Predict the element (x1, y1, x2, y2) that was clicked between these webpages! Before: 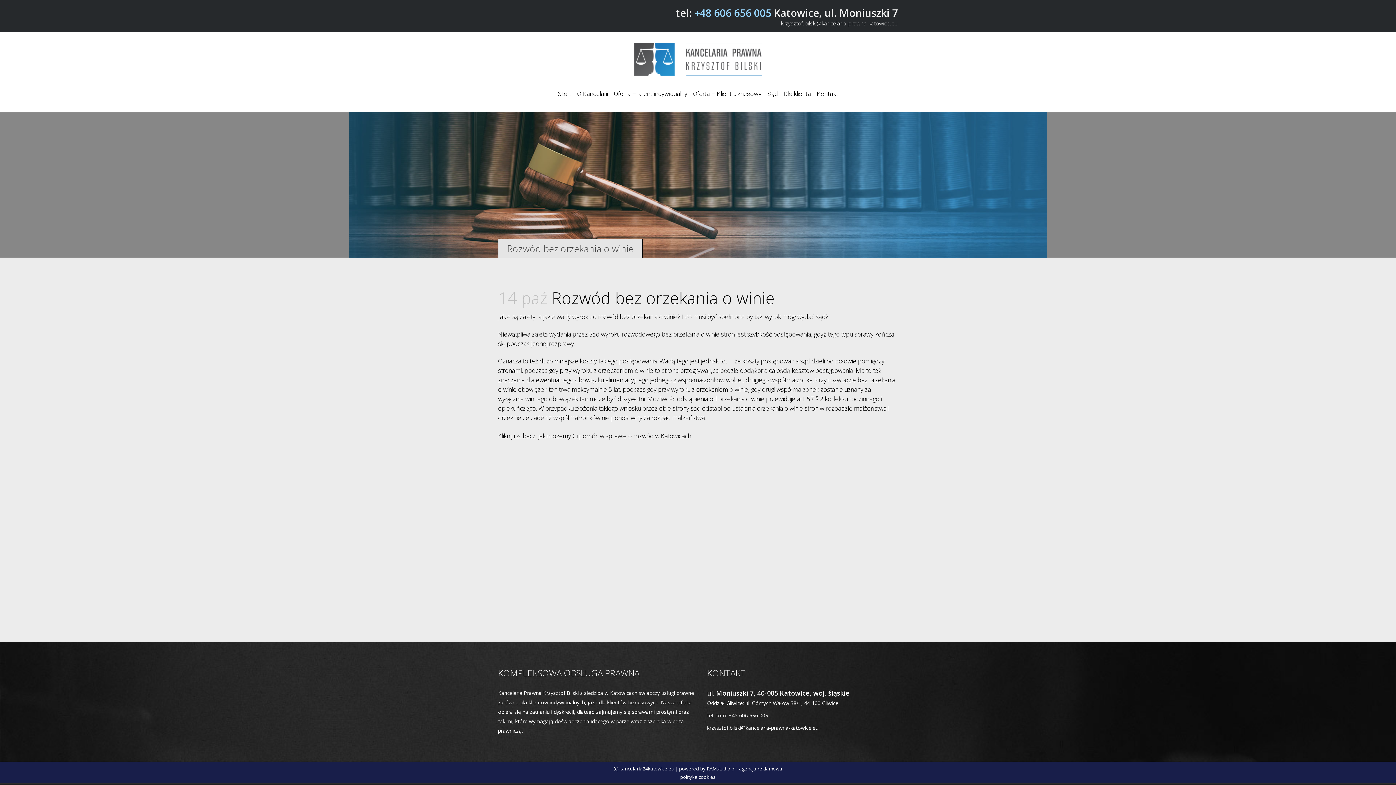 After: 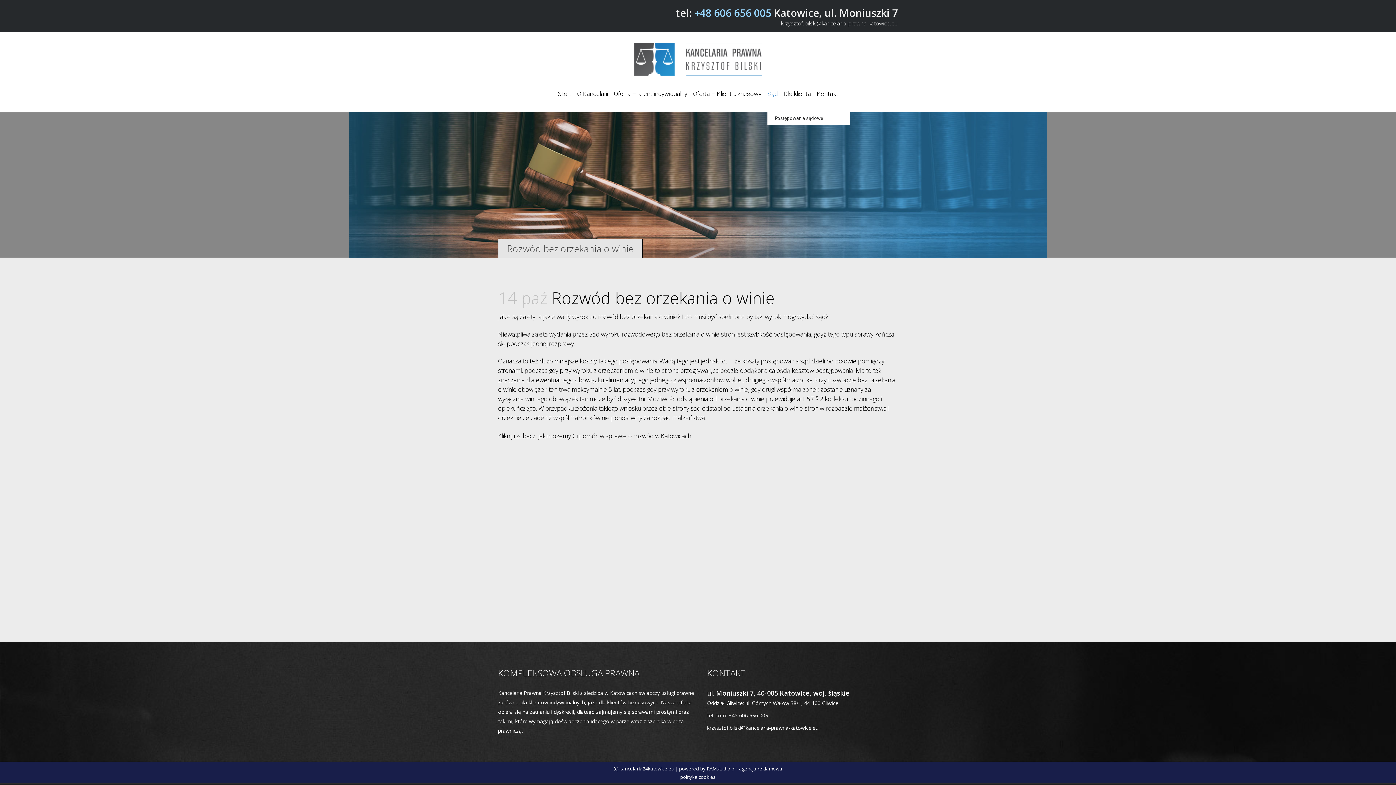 Action: label: Sąd bbox: (767, 75, 778, 112)